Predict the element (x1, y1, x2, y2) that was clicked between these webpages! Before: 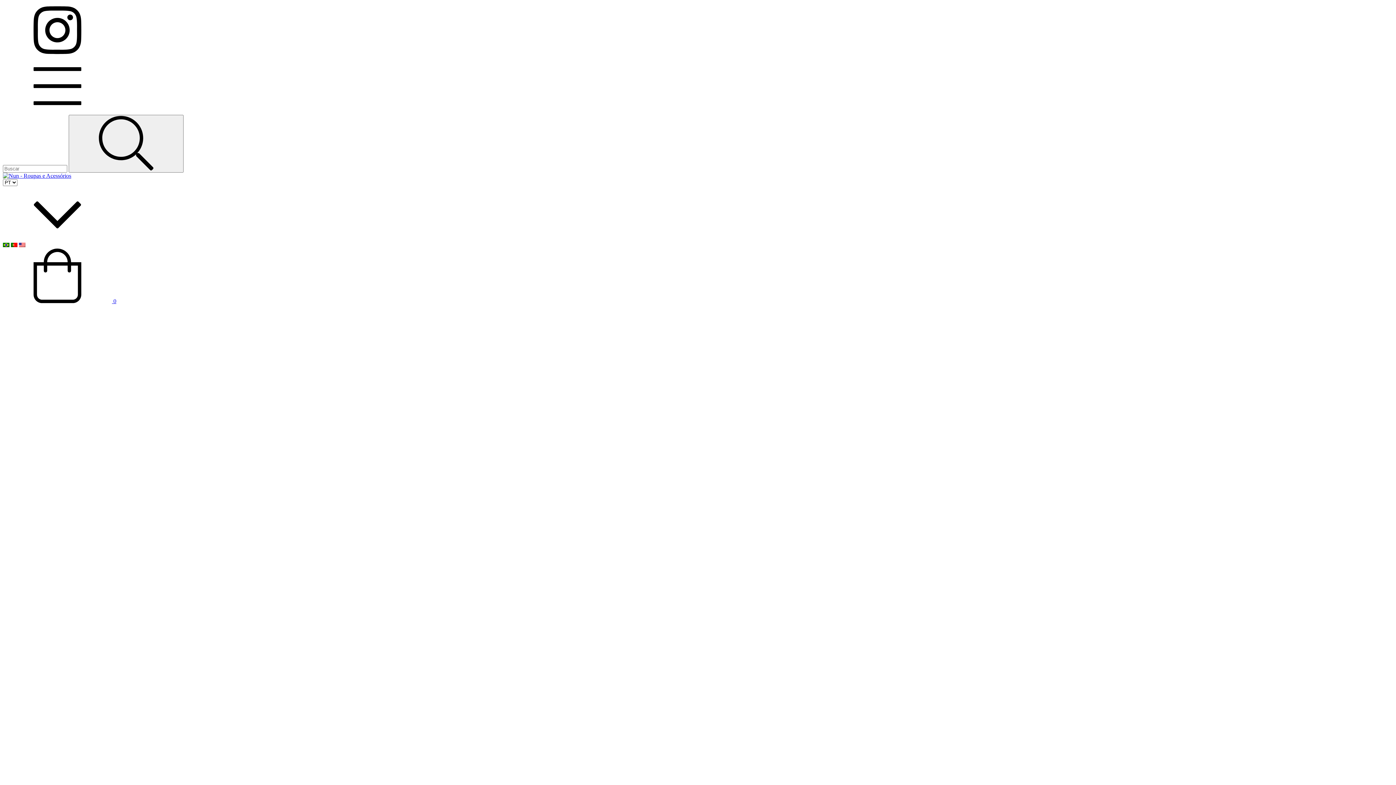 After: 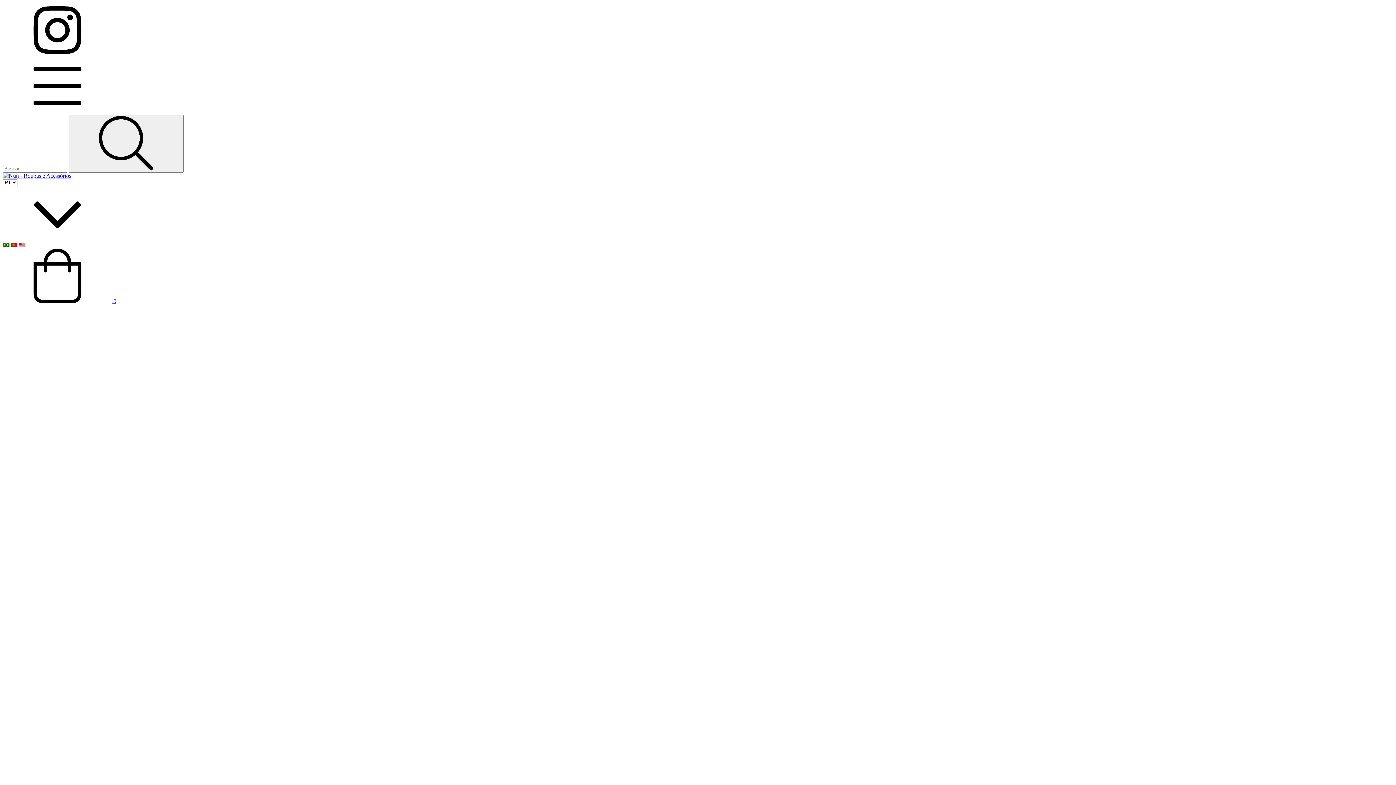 Action: bbox: (10, 242, 17, 248)